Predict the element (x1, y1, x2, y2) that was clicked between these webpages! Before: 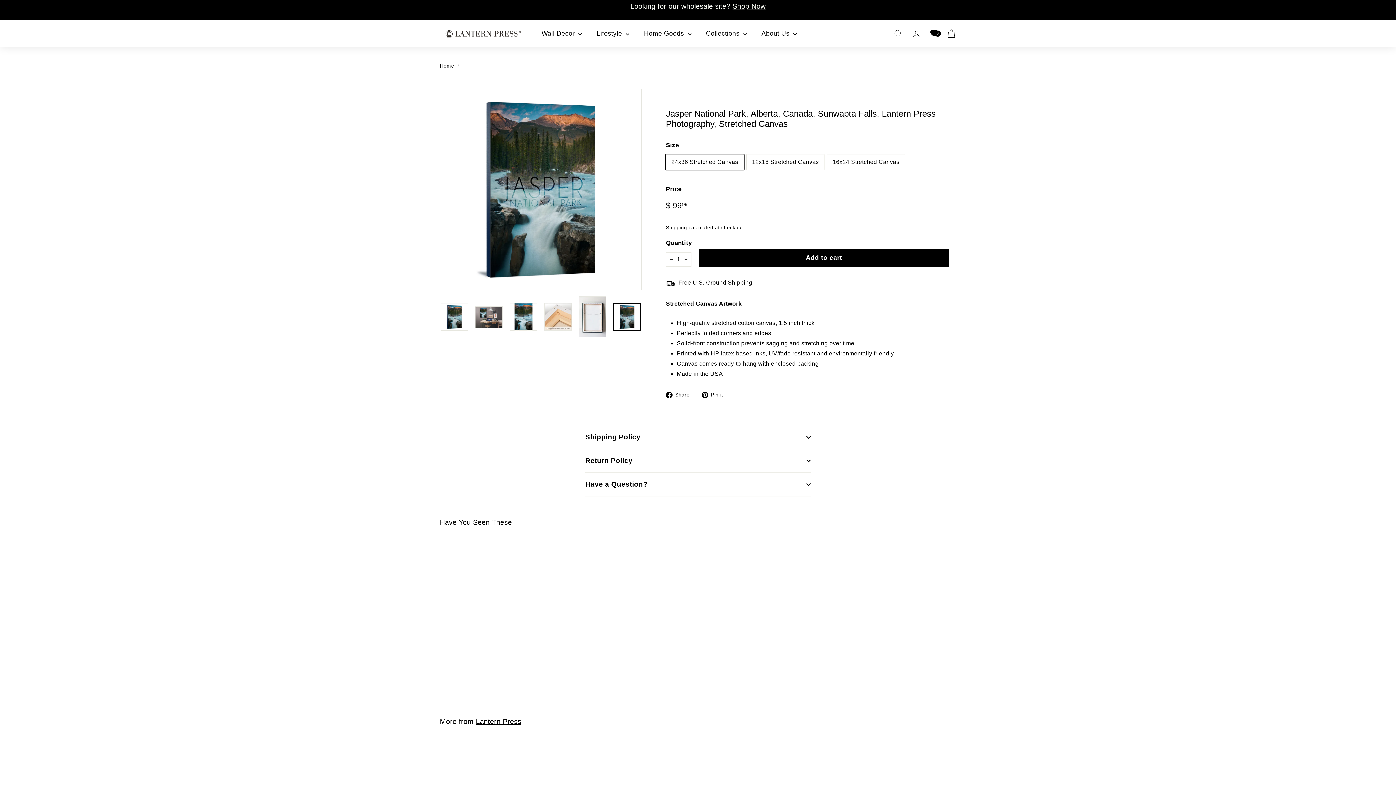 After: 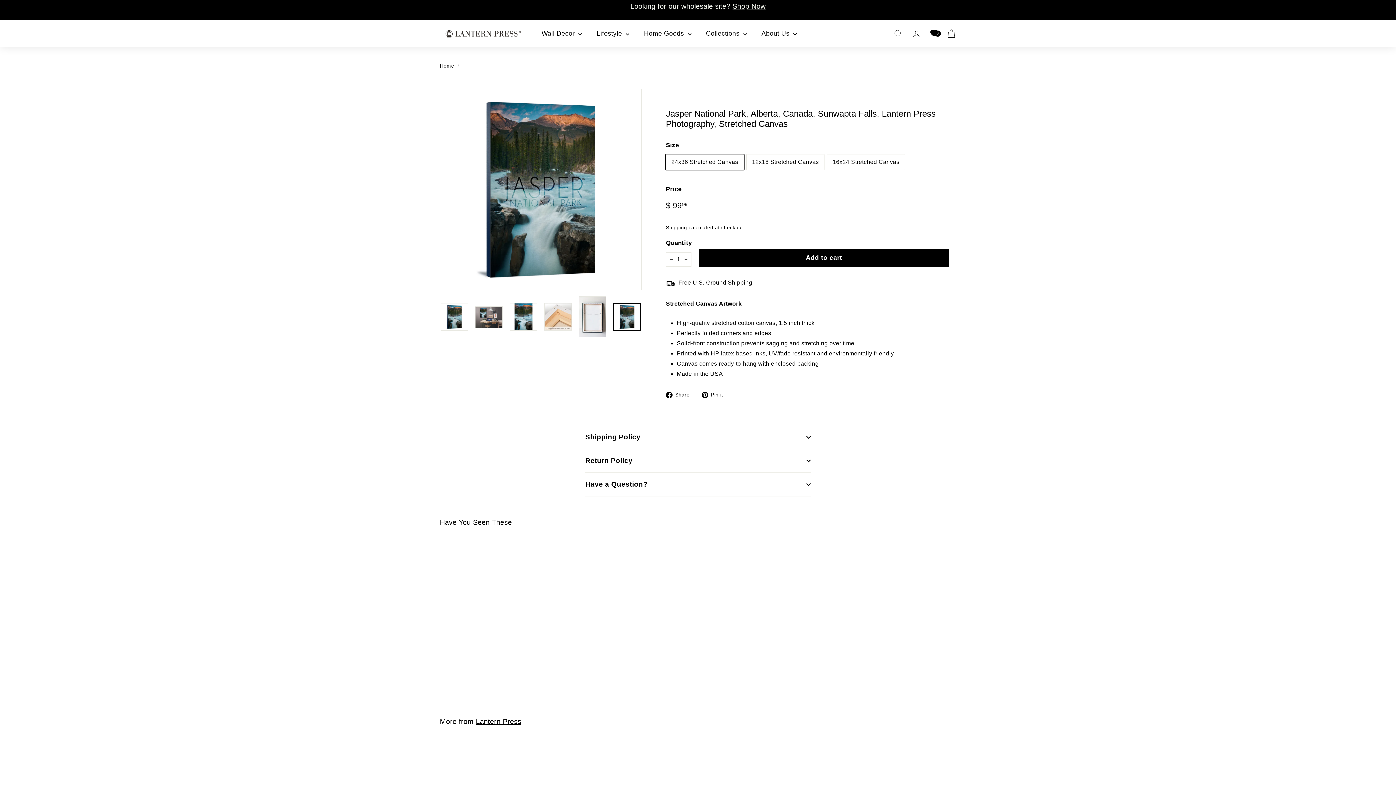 Action: bbox: (666, 390, 695, 400) label:  Share
Share on Facebook